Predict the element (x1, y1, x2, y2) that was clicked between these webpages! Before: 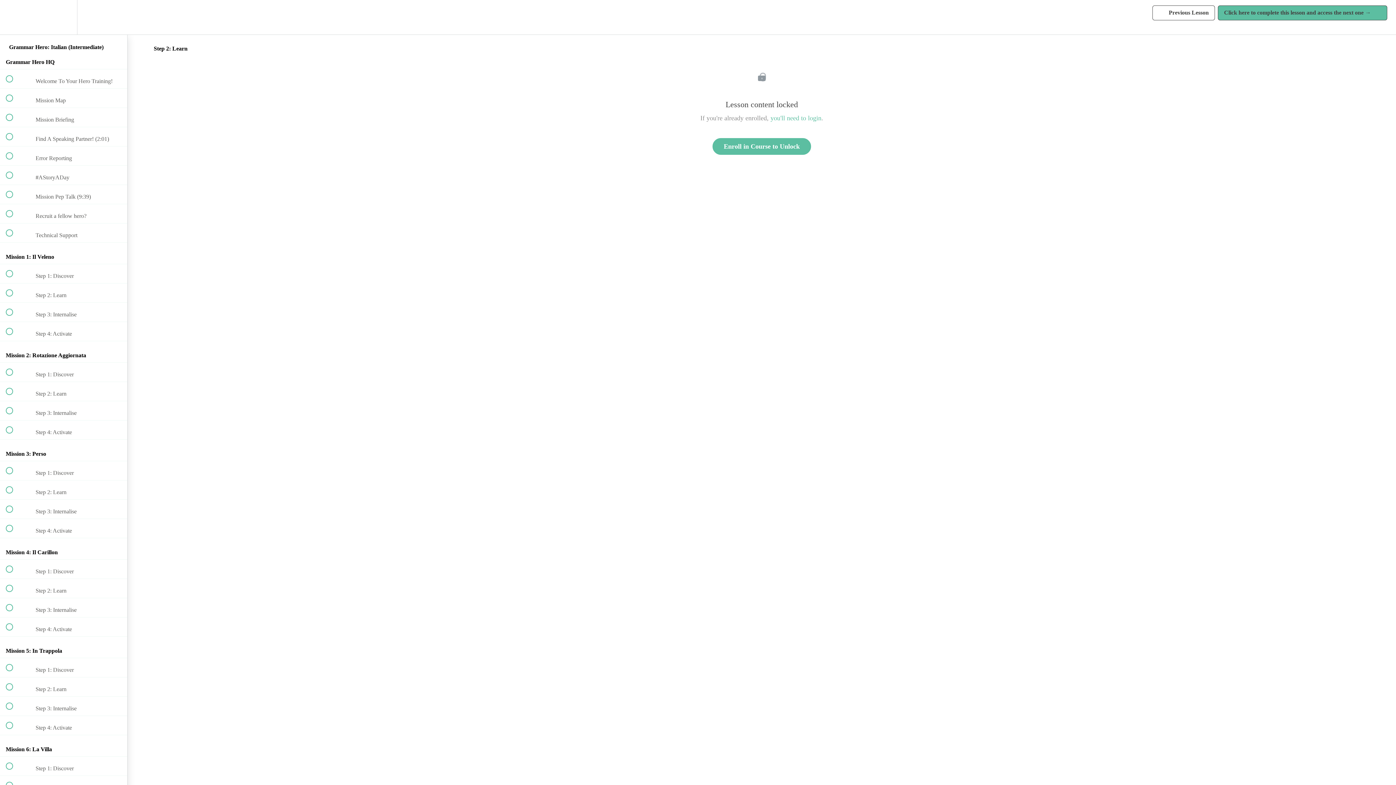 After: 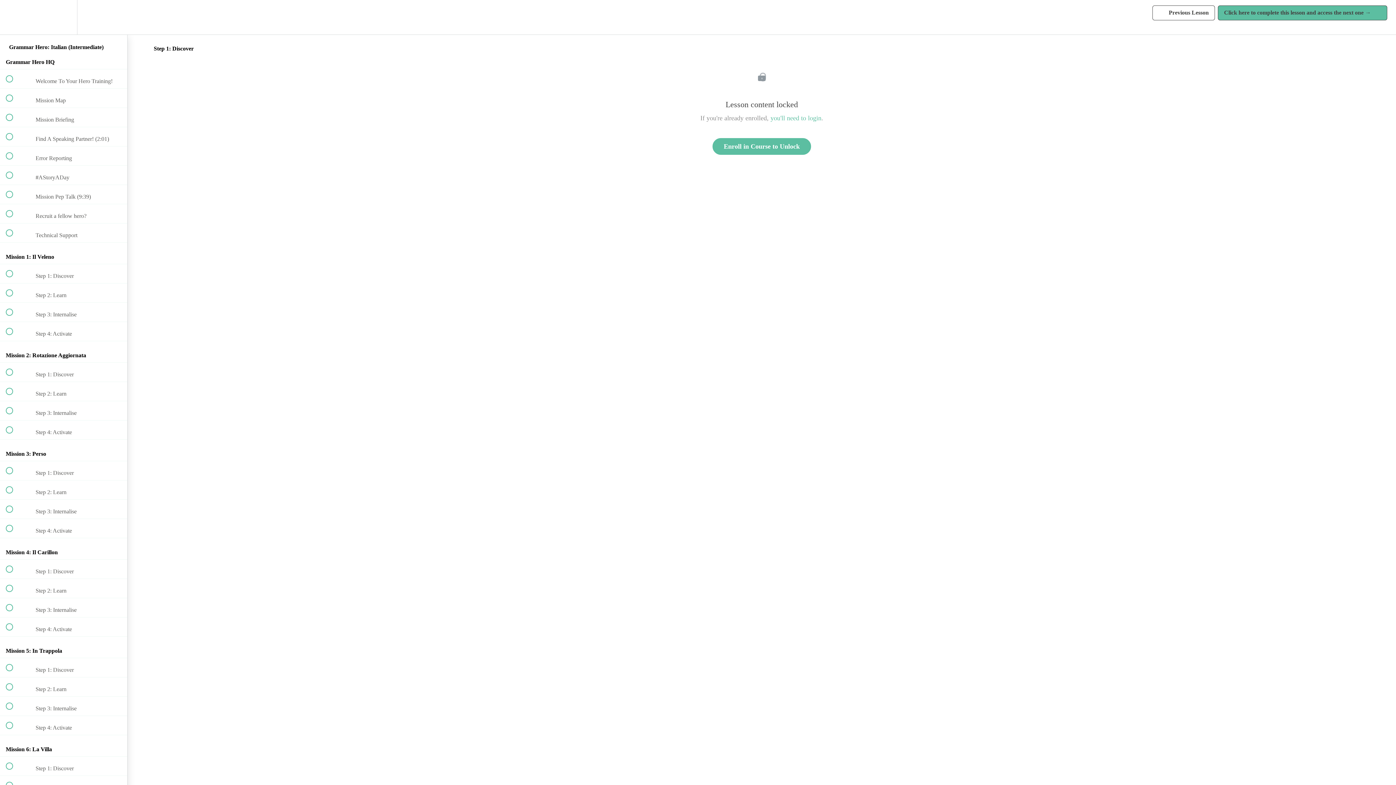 Action: bbox: (0, 264, 127, 283) label:  
 Step 1: Discover